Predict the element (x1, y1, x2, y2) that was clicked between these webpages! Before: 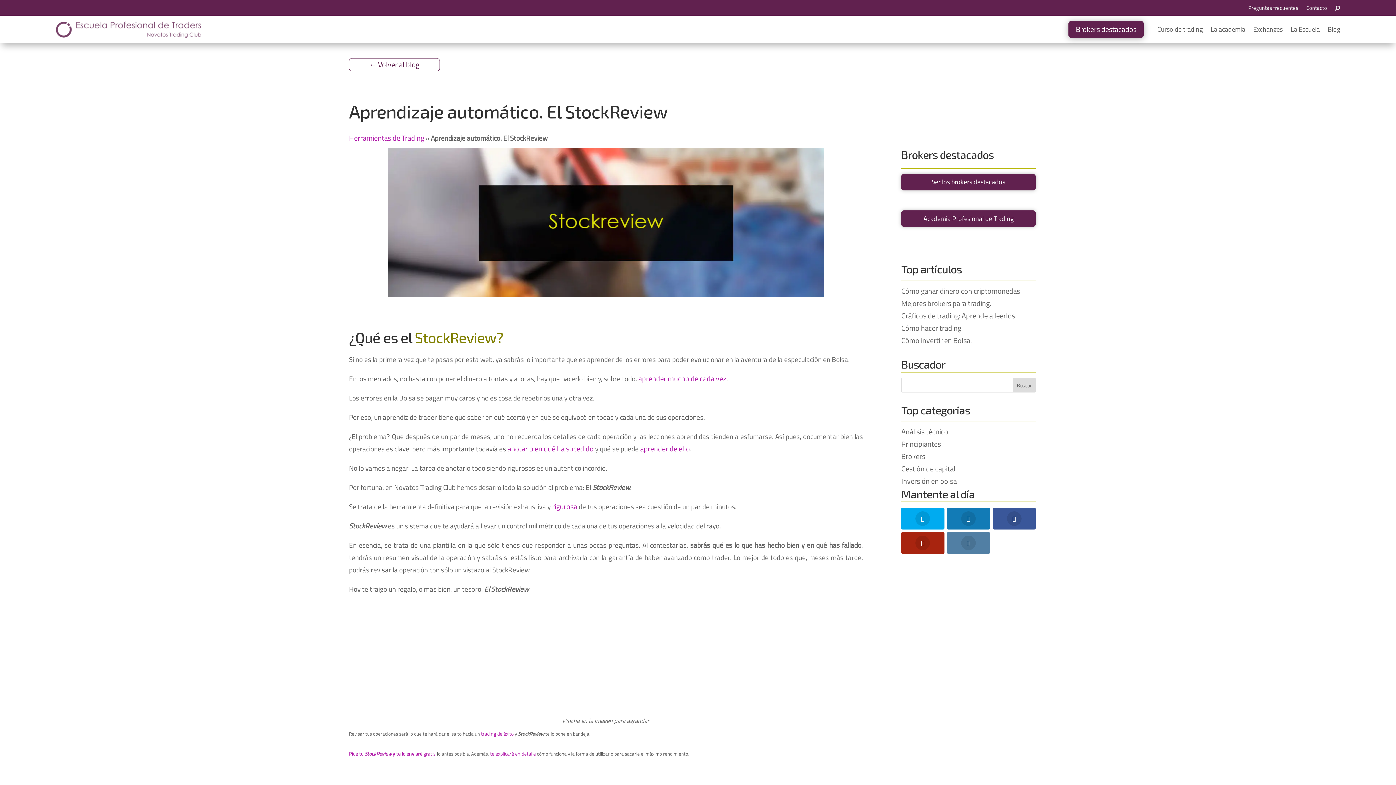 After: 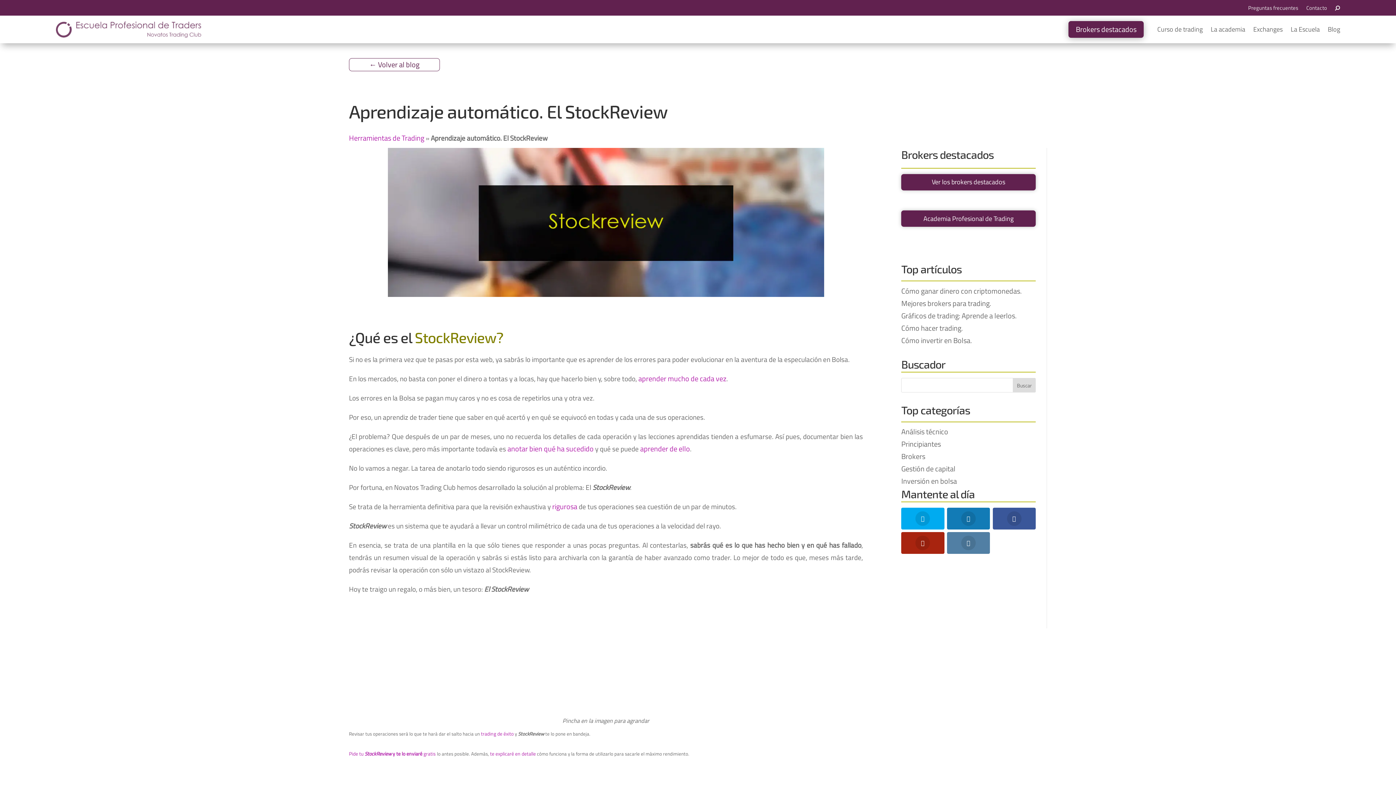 Action: bbox: (349, 607, 863, 710)